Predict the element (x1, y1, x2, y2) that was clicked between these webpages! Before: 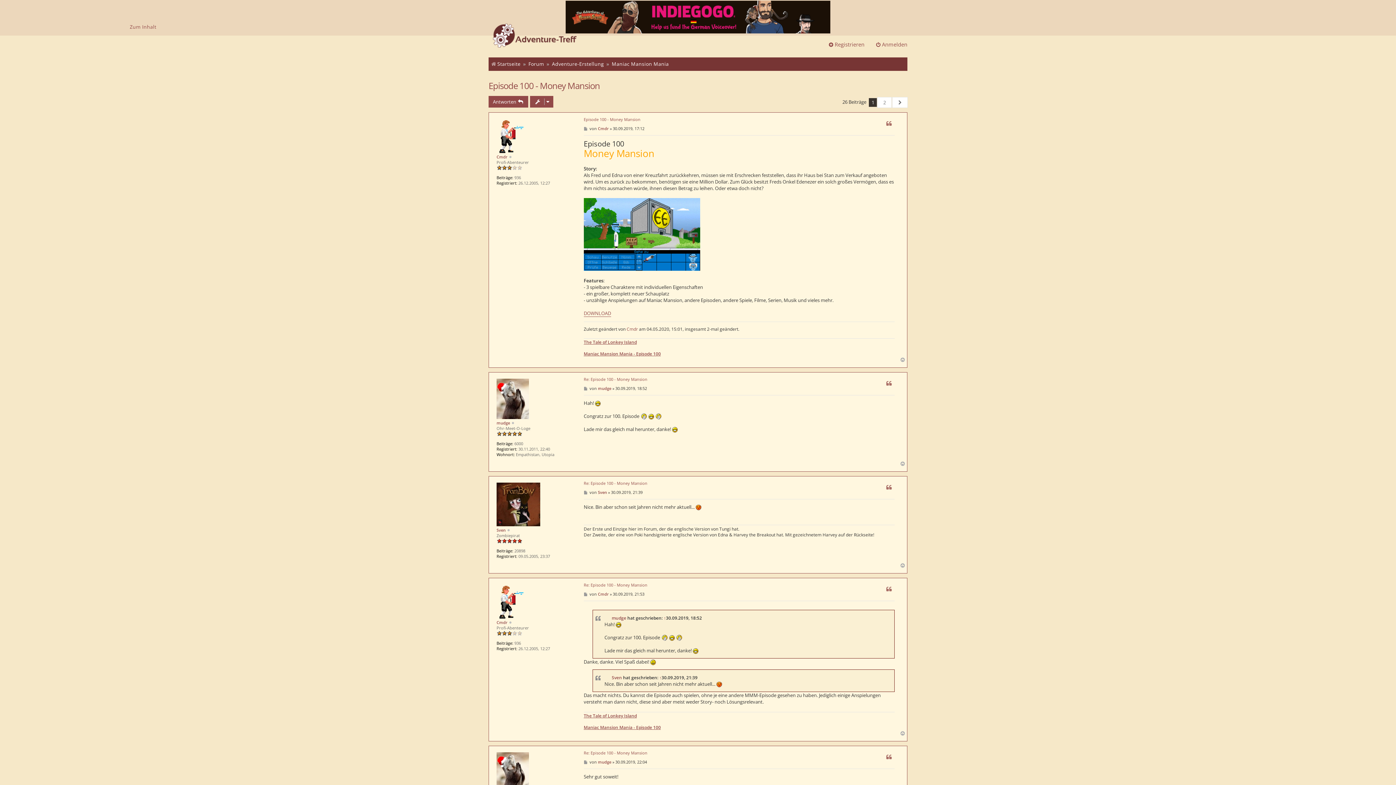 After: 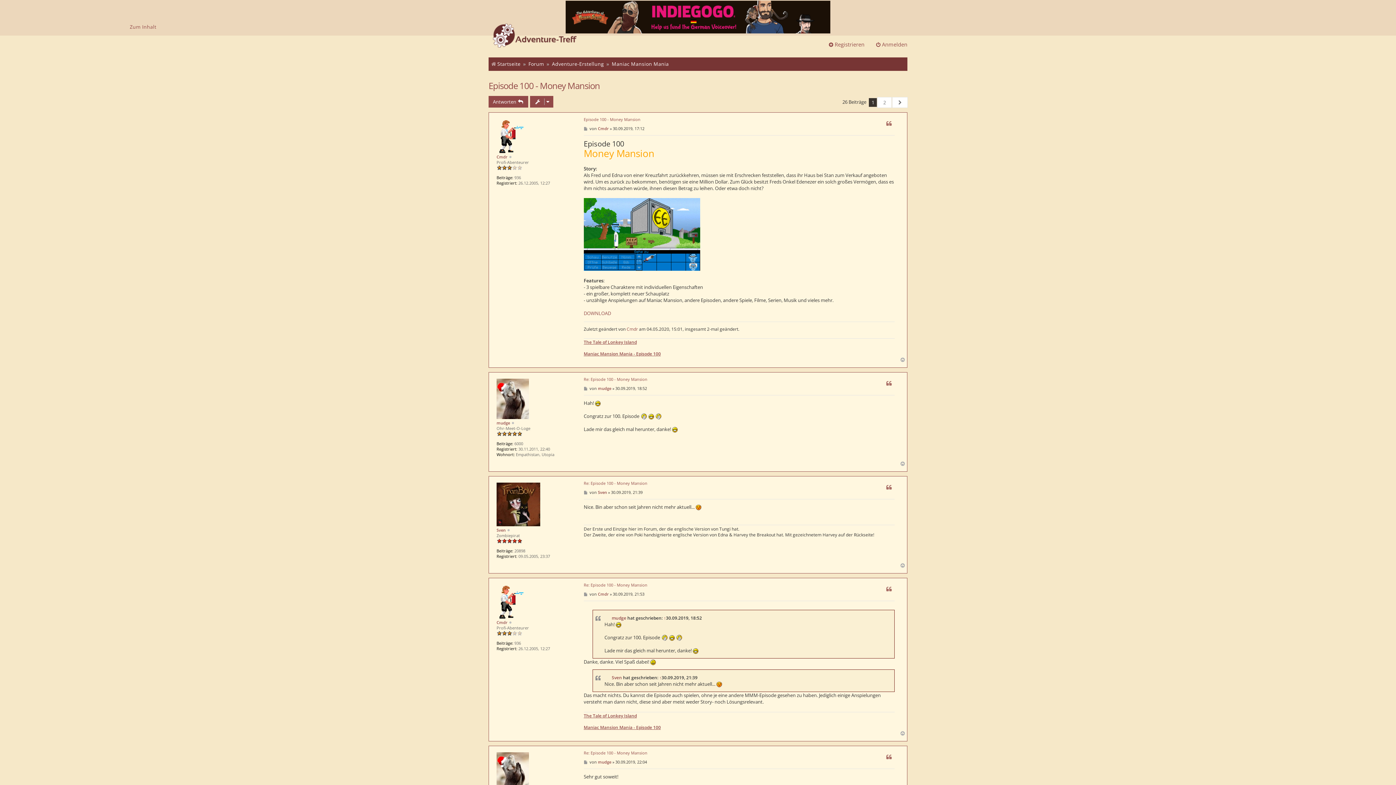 Action: label: DOWNLOAD bbox: (583, 310, 611, 316)